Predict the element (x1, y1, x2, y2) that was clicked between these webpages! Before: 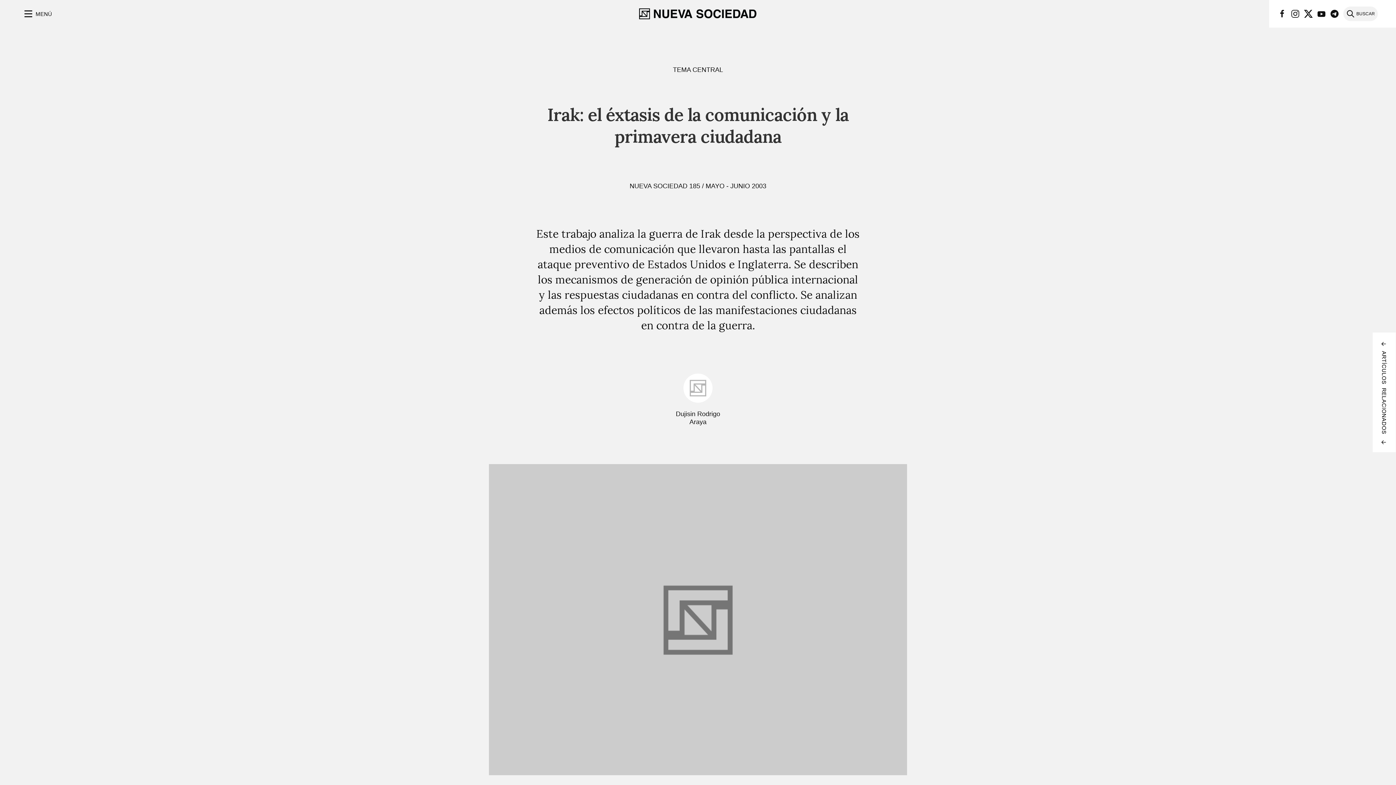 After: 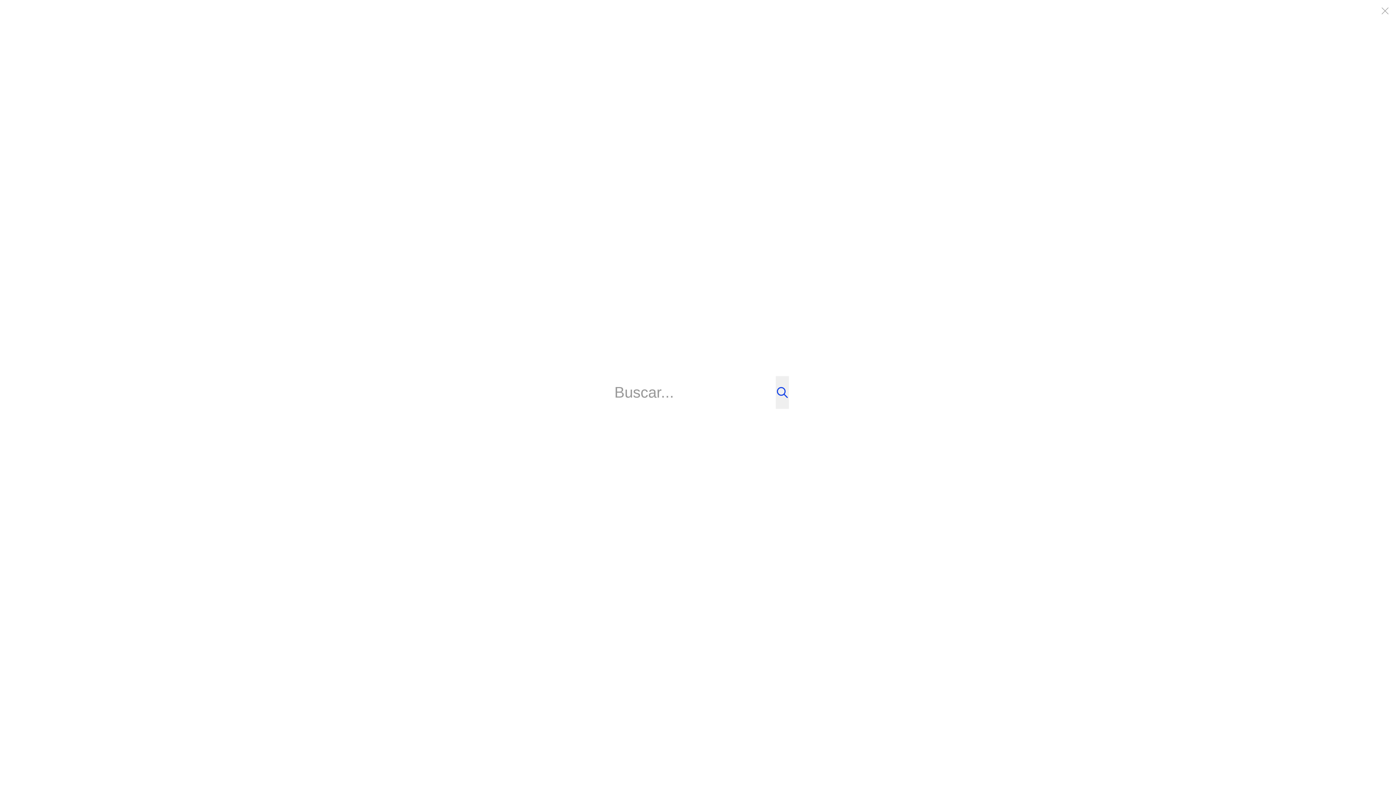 Action: label: BUSCAR bbox: (1346, 9, 1375, 18)